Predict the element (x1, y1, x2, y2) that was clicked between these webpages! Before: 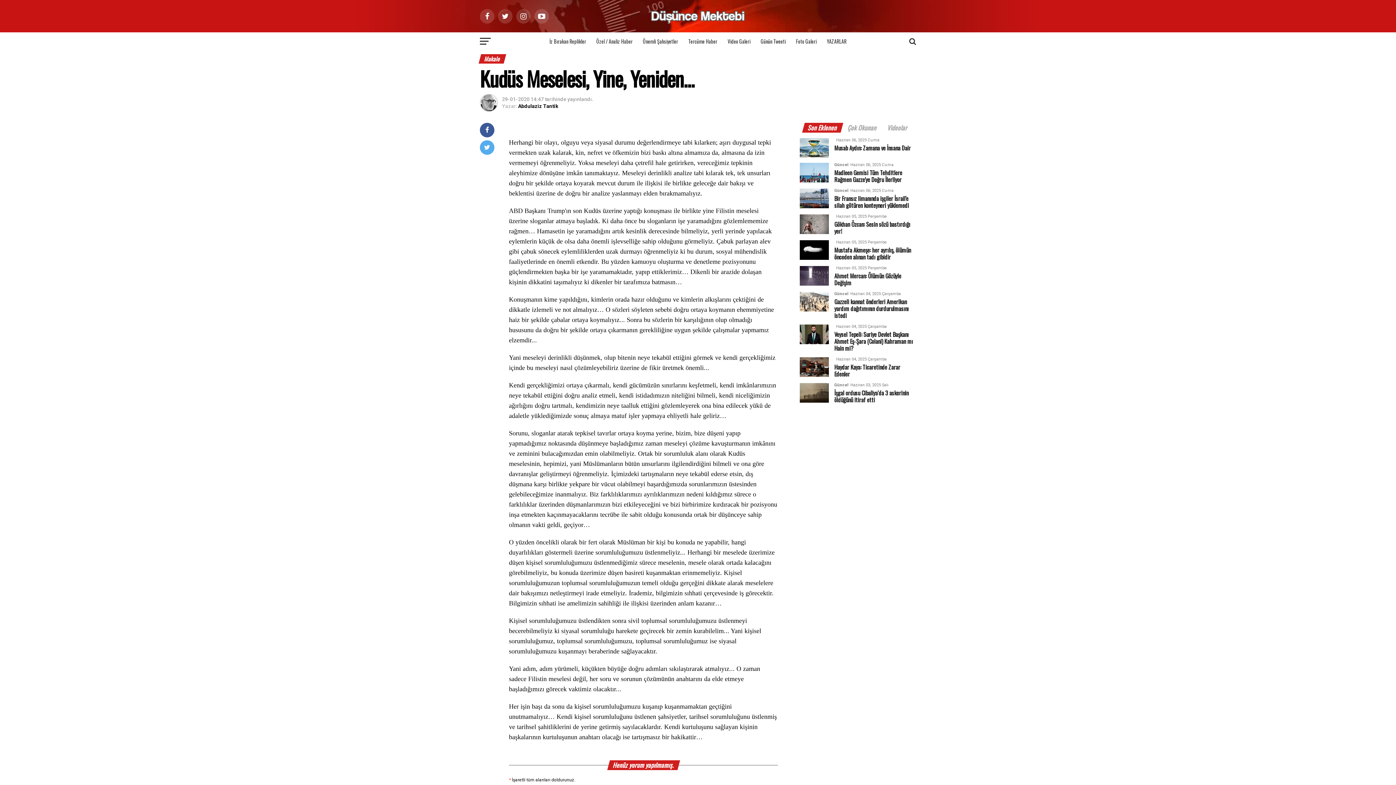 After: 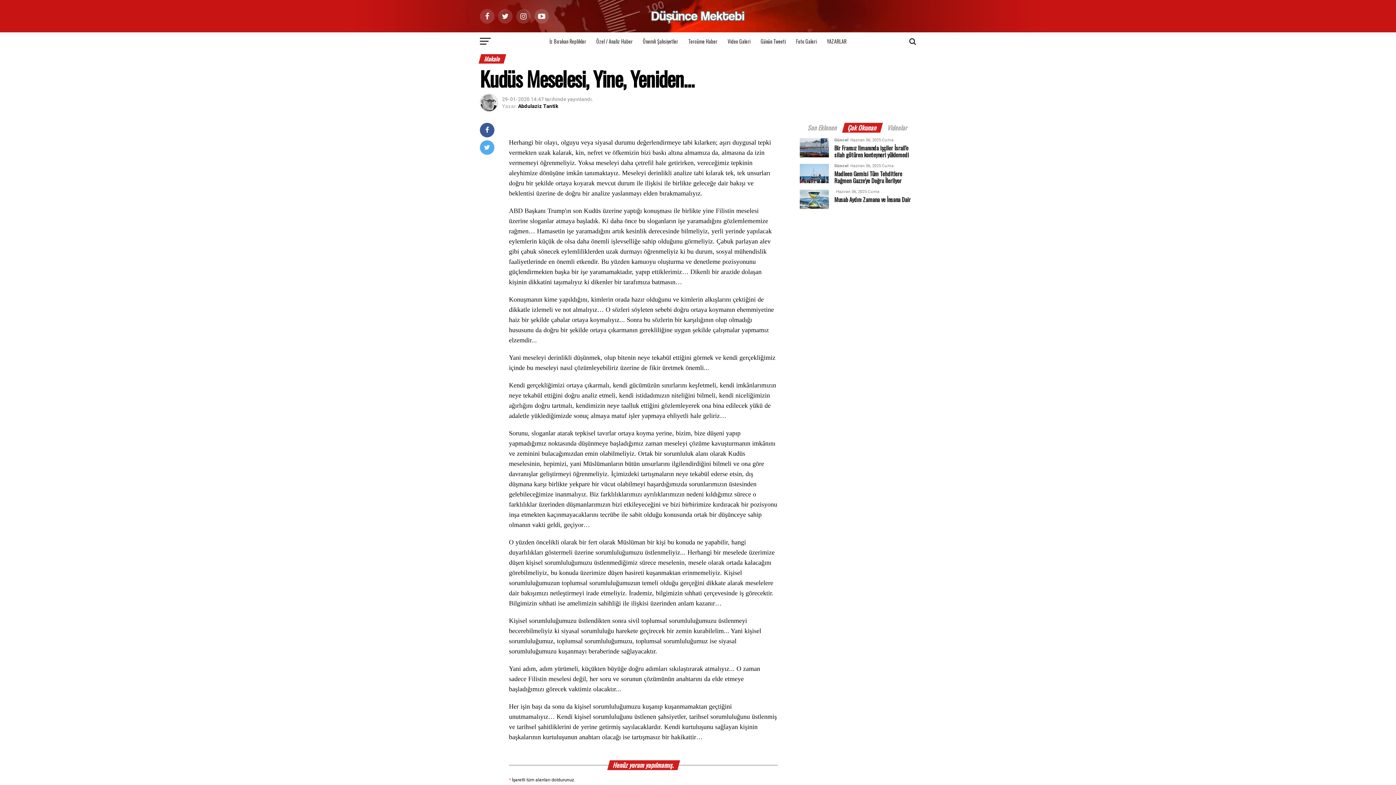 Action: bbox: (843, 125, 881, 132) label: Çok Okunan